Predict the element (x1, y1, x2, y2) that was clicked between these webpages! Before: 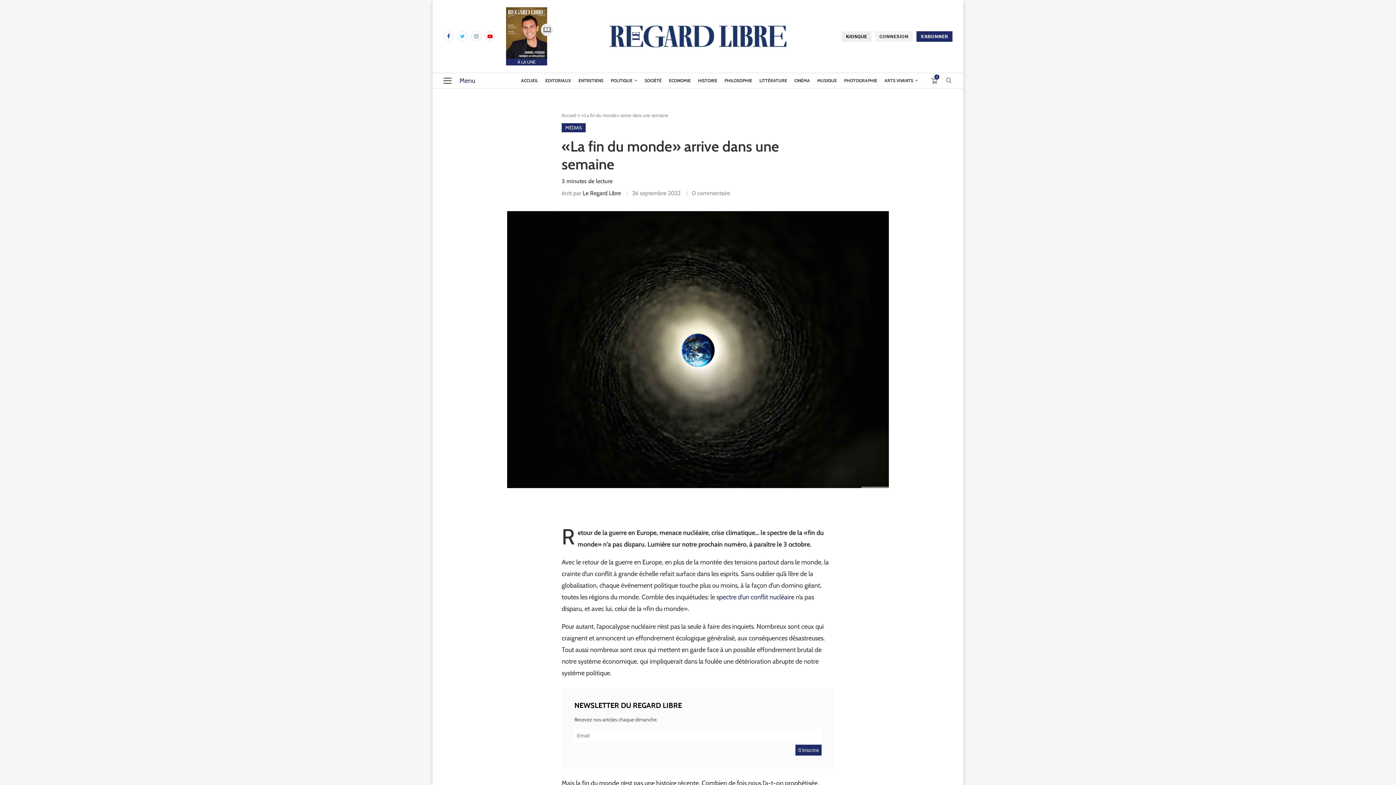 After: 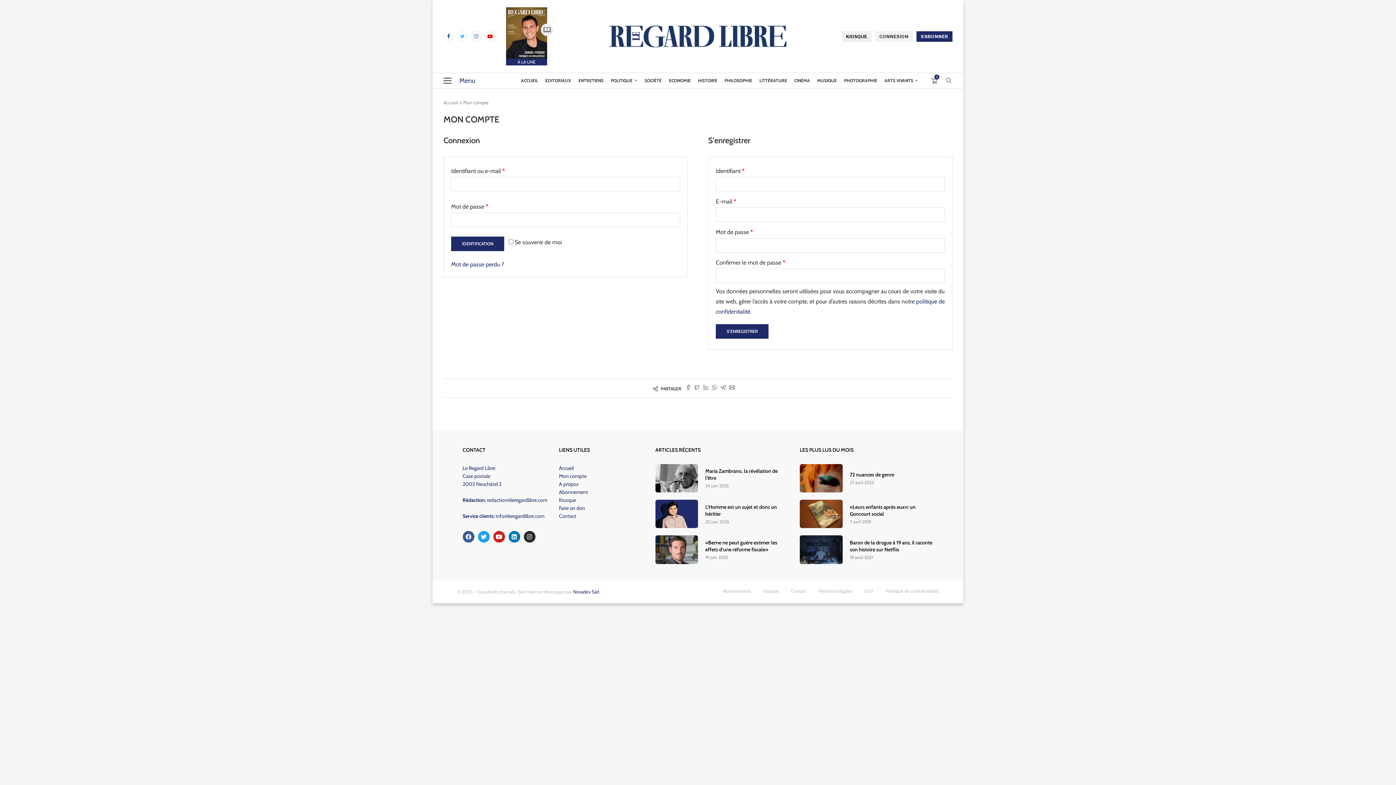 Action: label: CONNEXION bbox: (875, 31, 913, 41)